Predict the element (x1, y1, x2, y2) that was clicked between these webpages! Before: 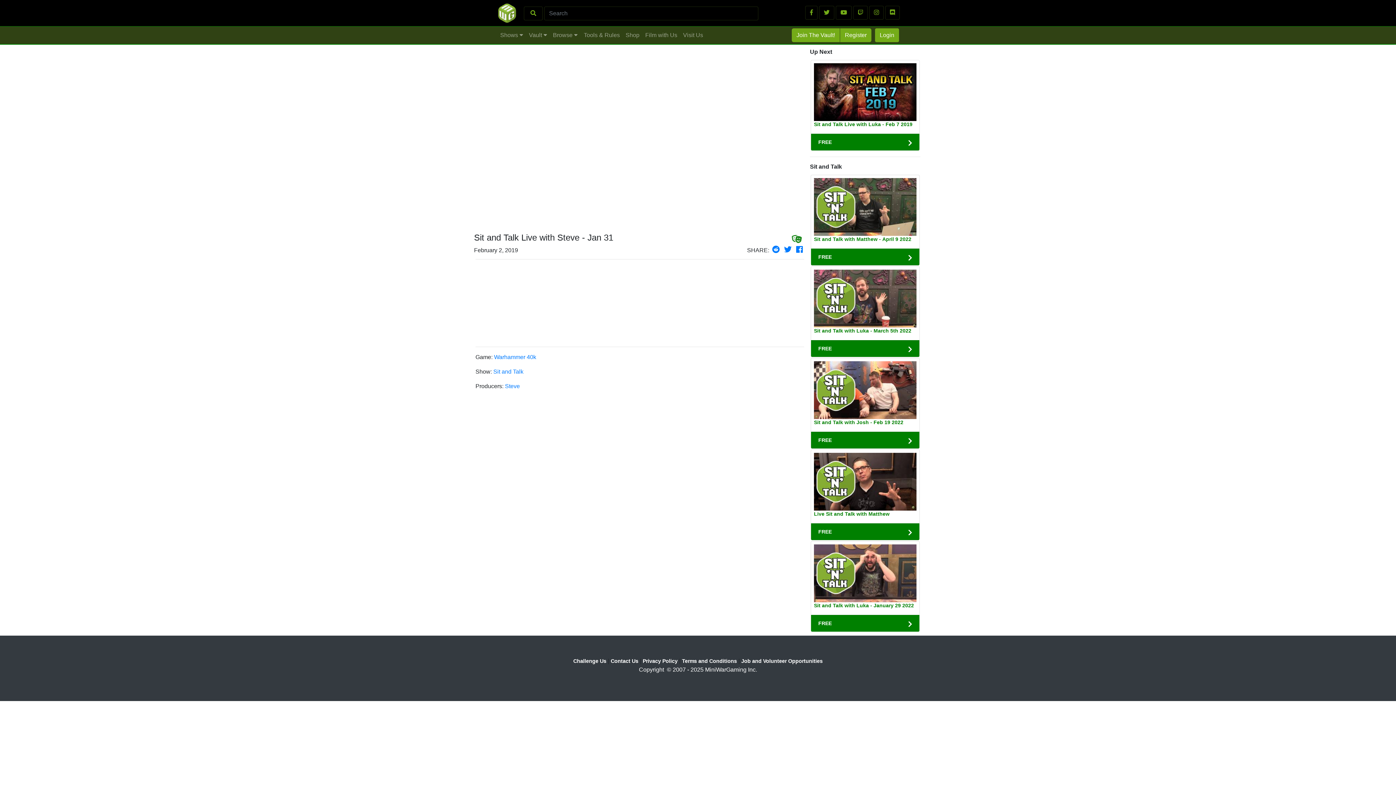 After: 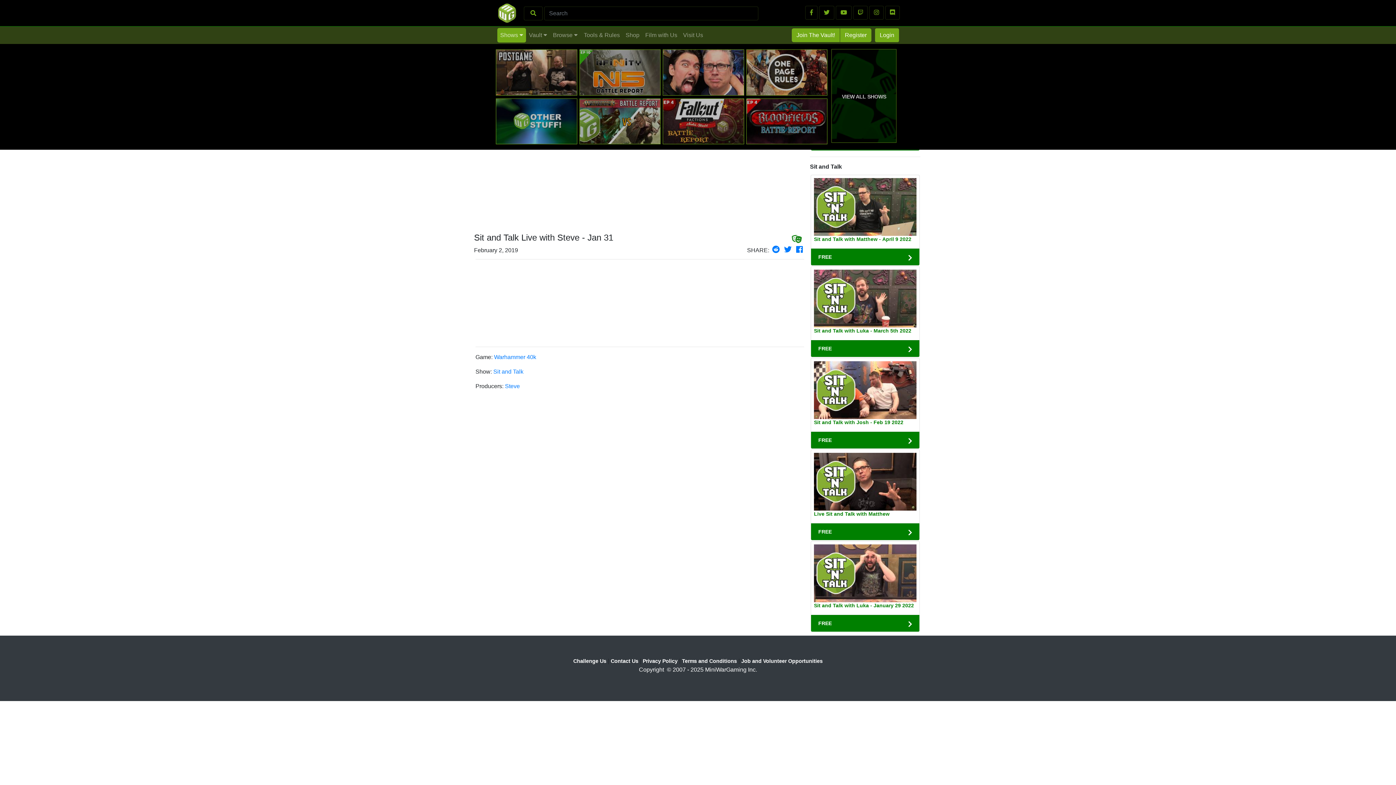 Action: label: Shows  bbox: (497, 28, 526, 42)